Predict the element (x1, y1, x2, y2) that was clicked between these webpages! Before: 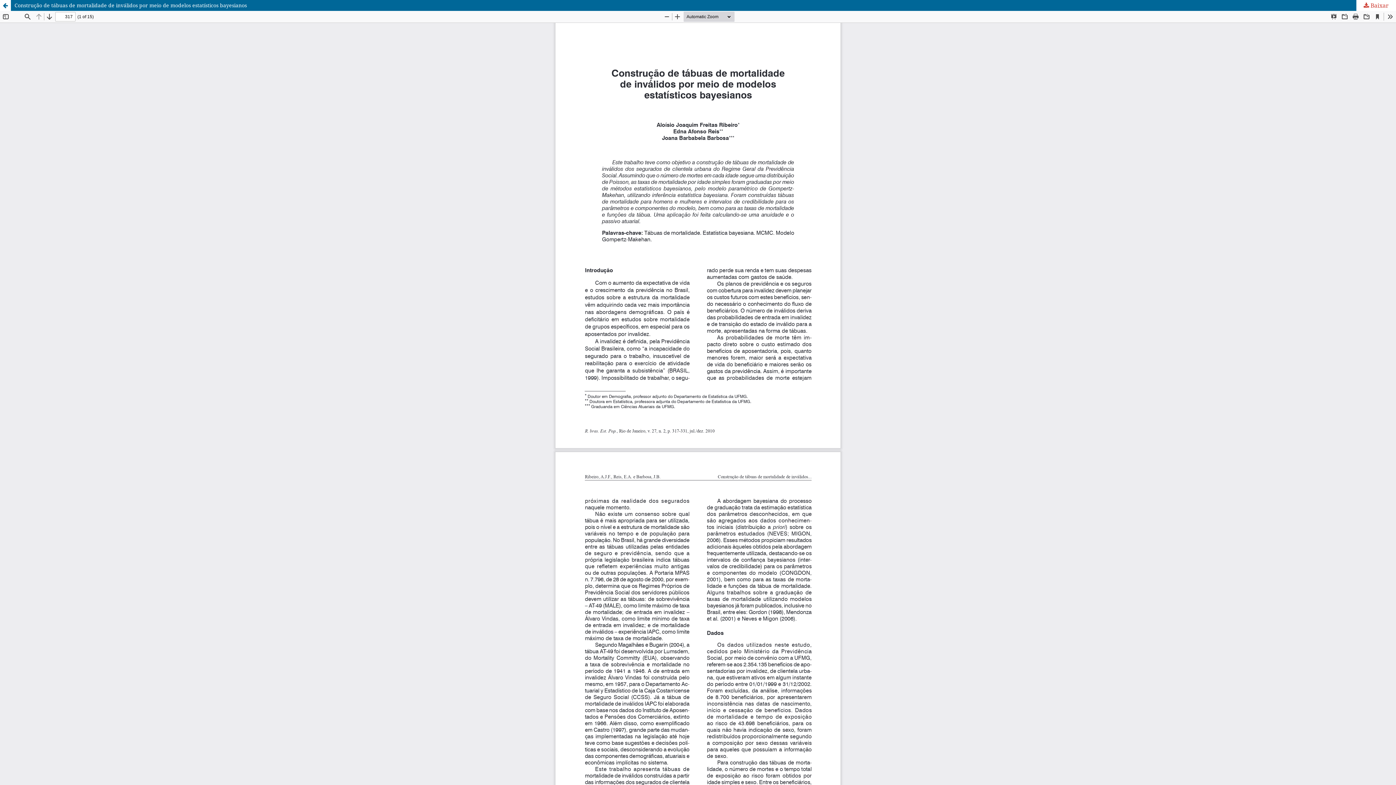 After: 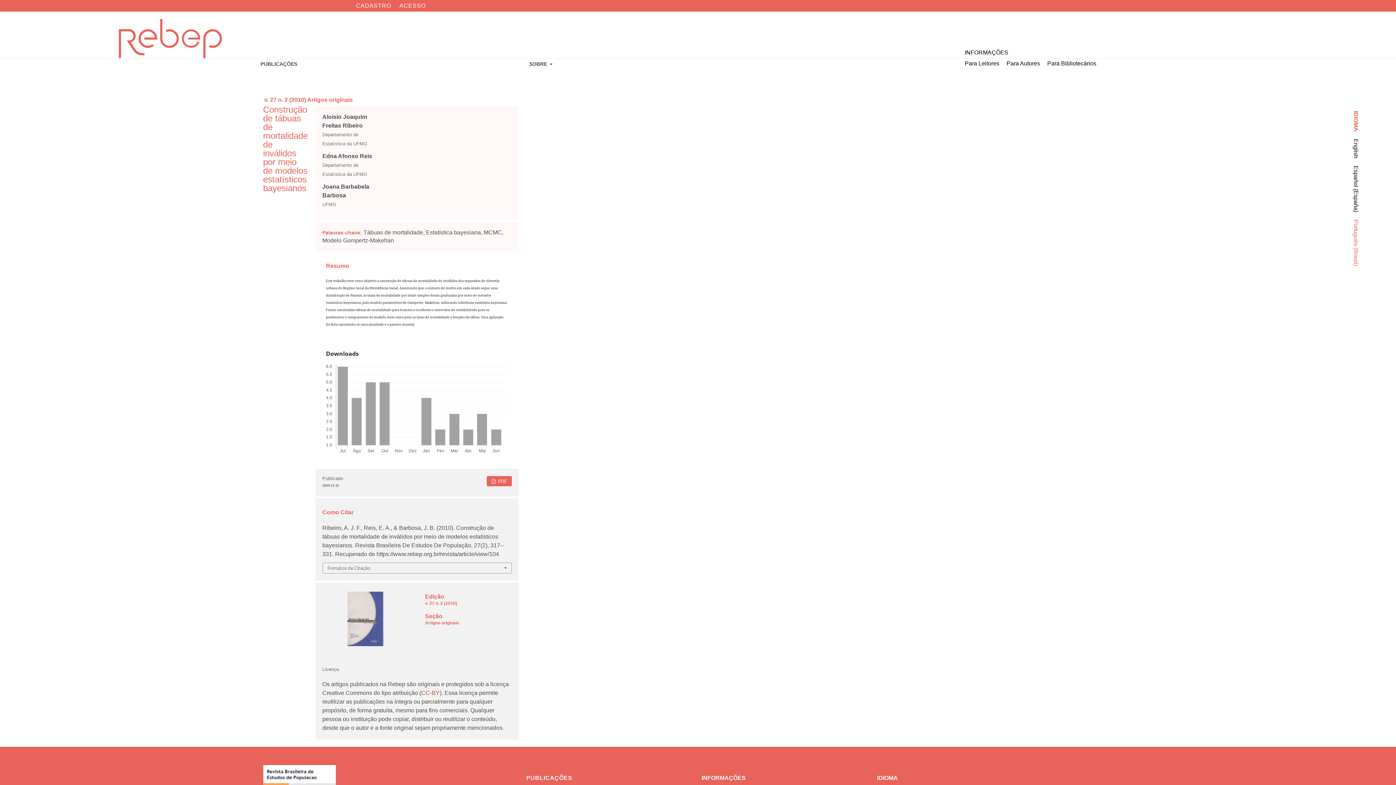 Action: bbox: (0, 0, 10, 10) label: Voltar aos Detalhes do Artigo